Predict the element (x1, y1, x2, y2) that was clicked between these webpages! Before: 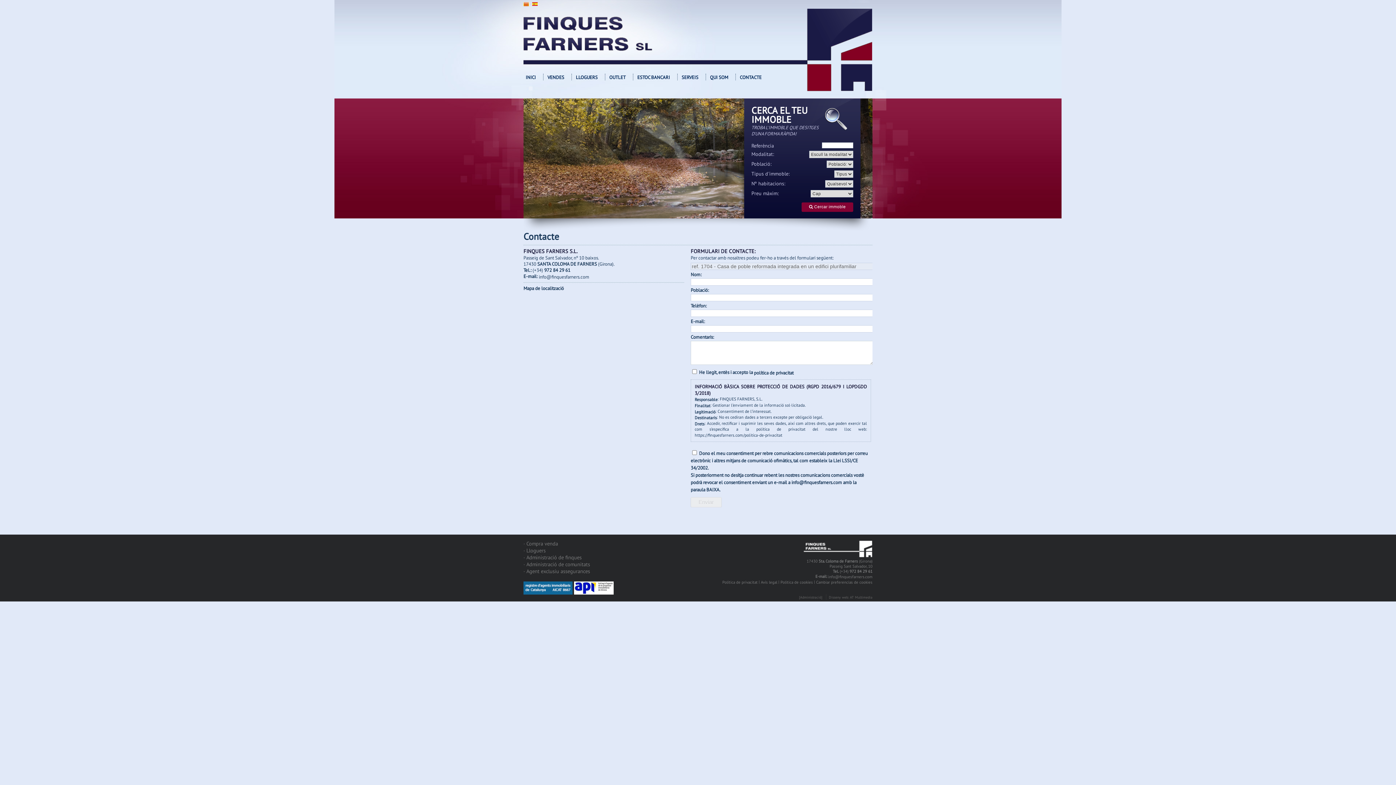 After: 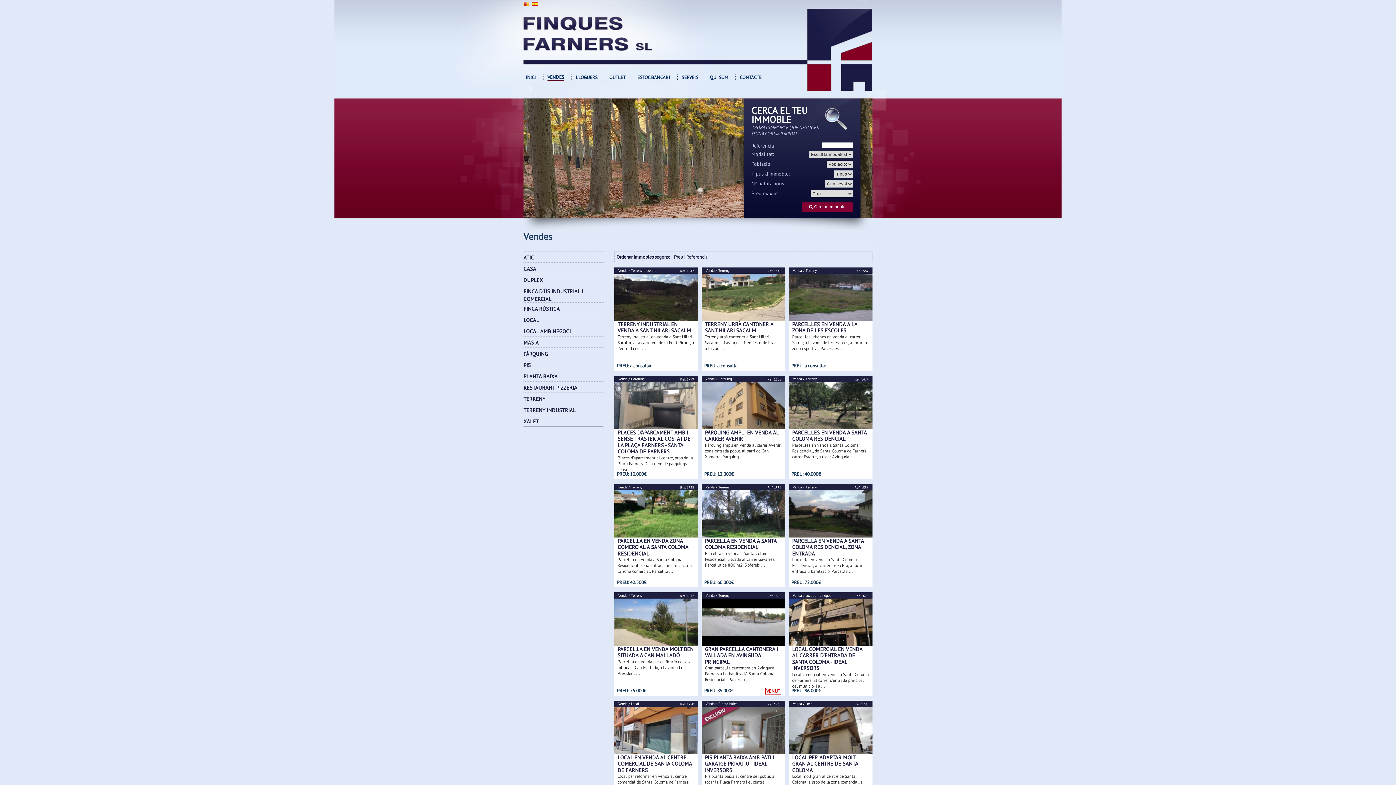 Action: label: VENDES bbox: (547, 74, 564, 80)